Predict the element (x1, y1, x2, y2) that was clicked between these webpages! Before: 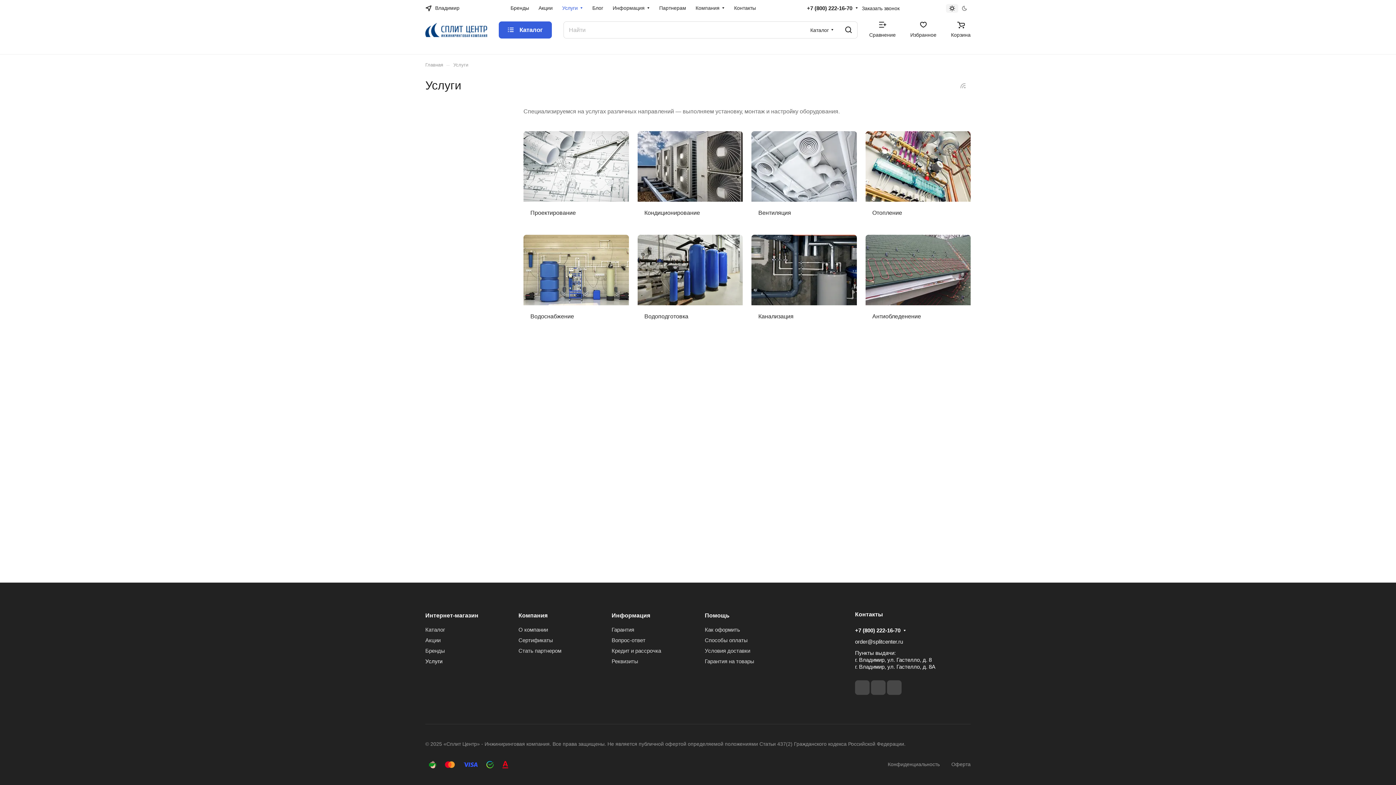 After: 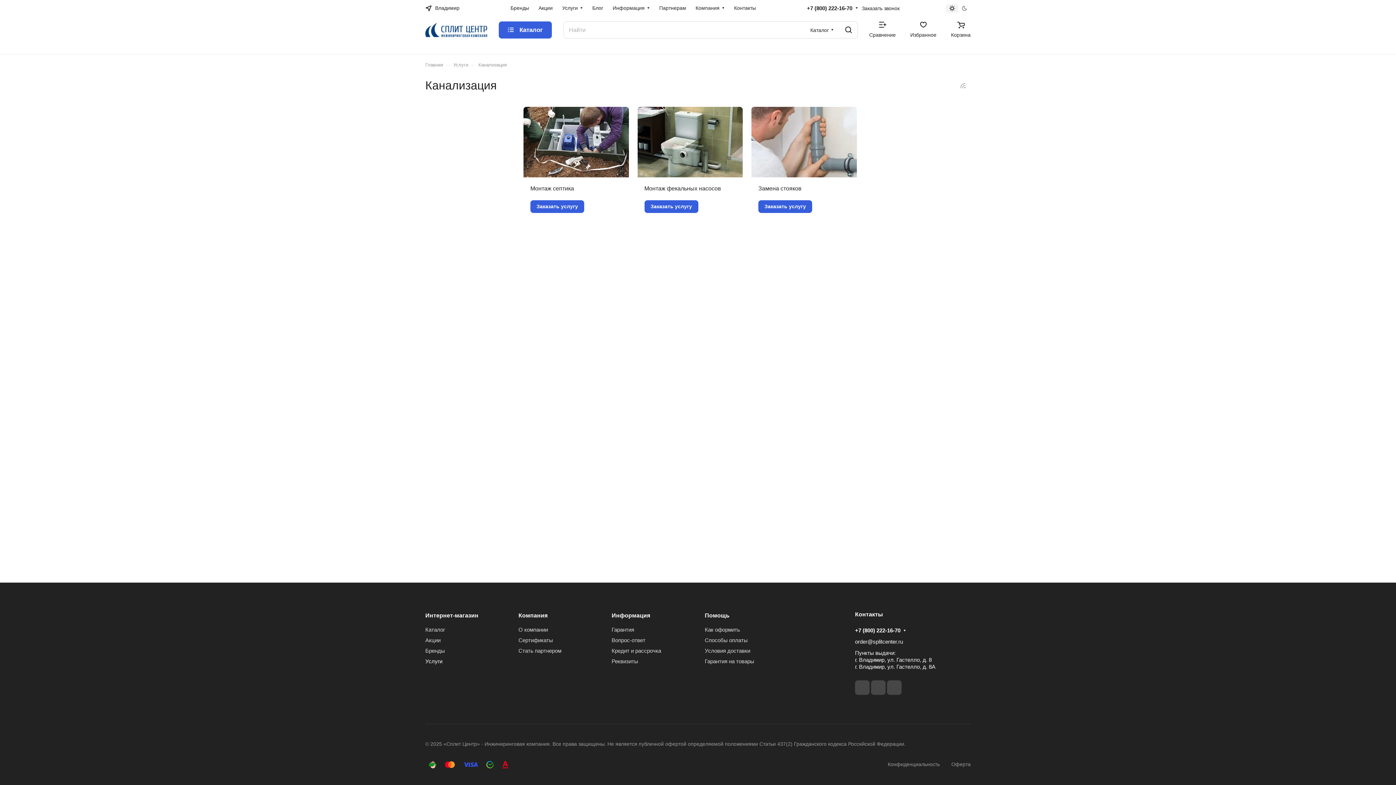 Action: bbox: (751, 234, 856, 305)